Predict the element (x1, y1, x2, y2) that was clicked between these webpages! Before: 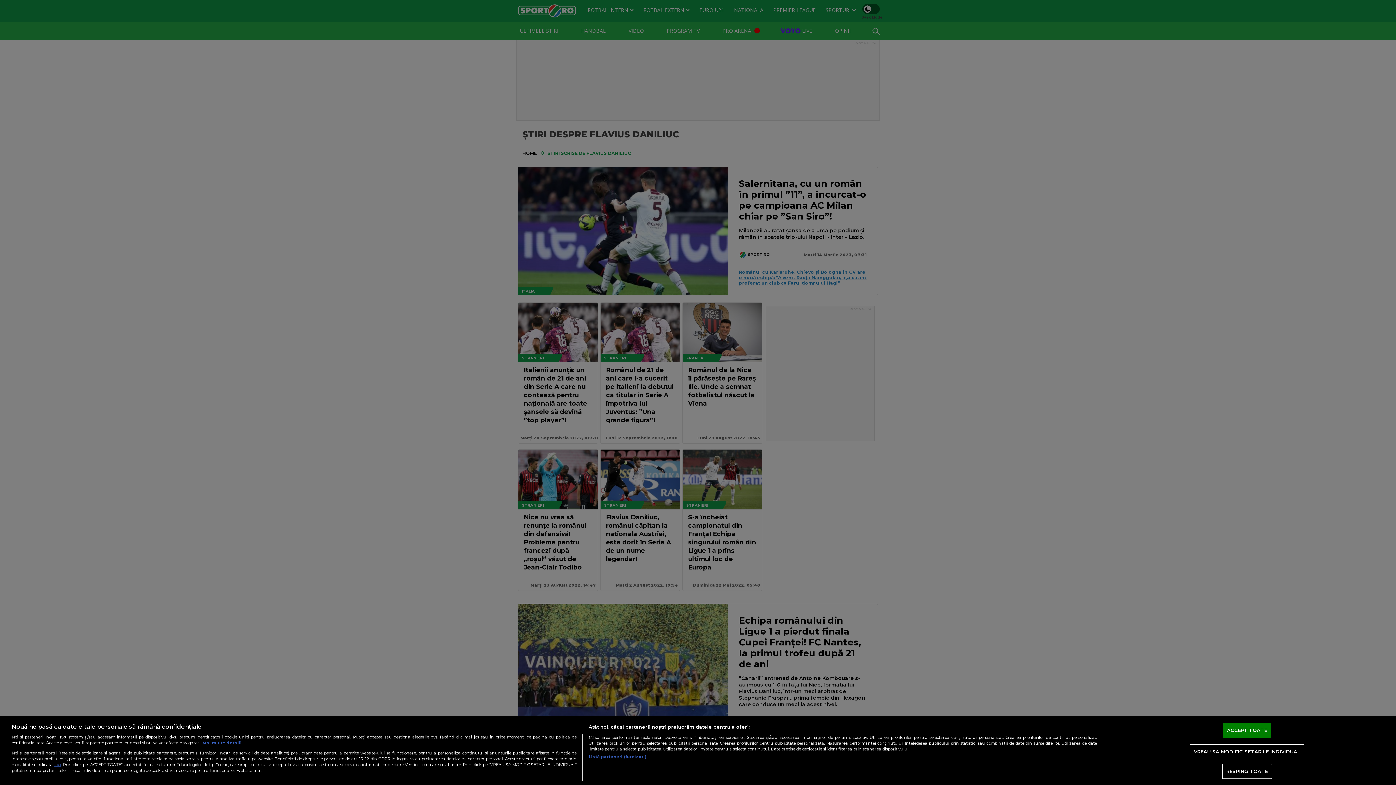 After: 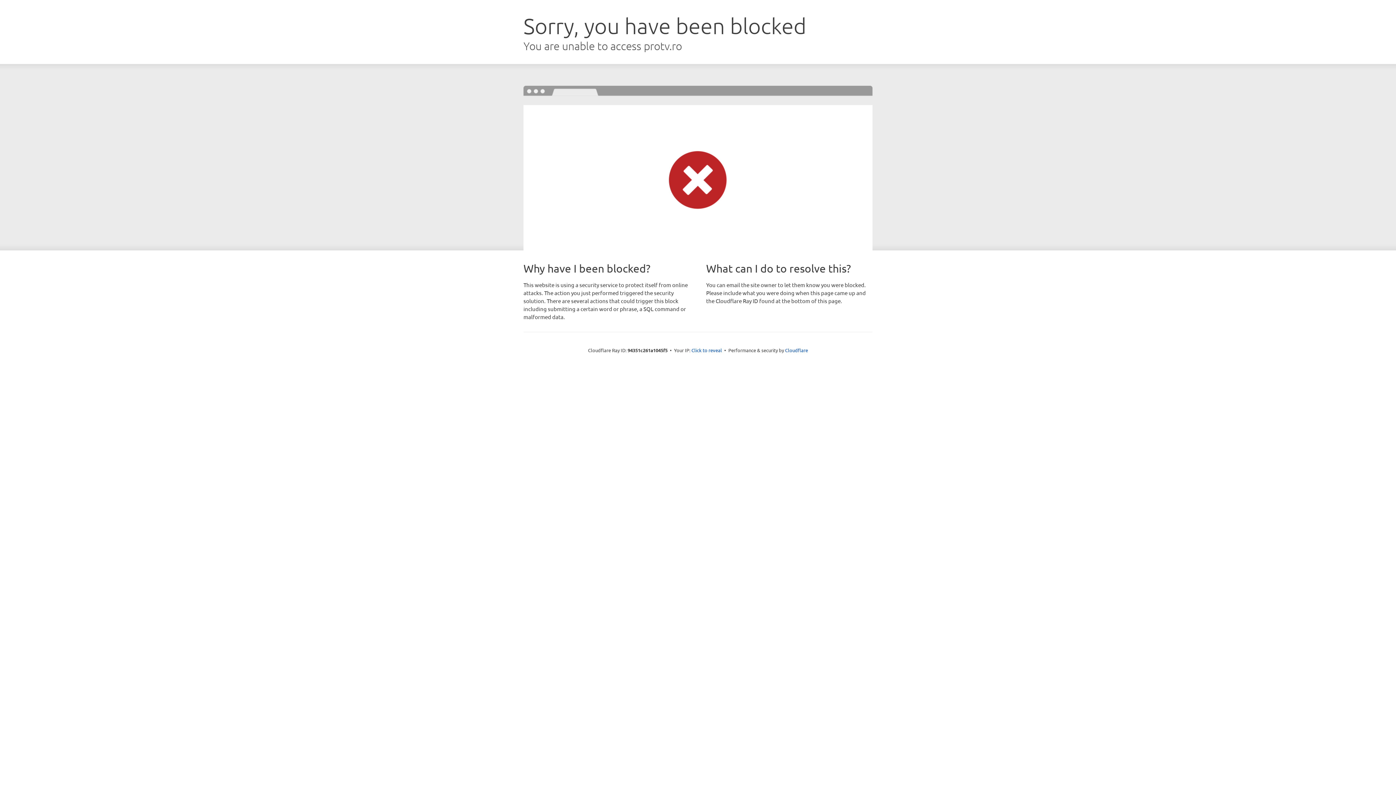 Action: label: aici bbox: (53, 762, 61, 767)